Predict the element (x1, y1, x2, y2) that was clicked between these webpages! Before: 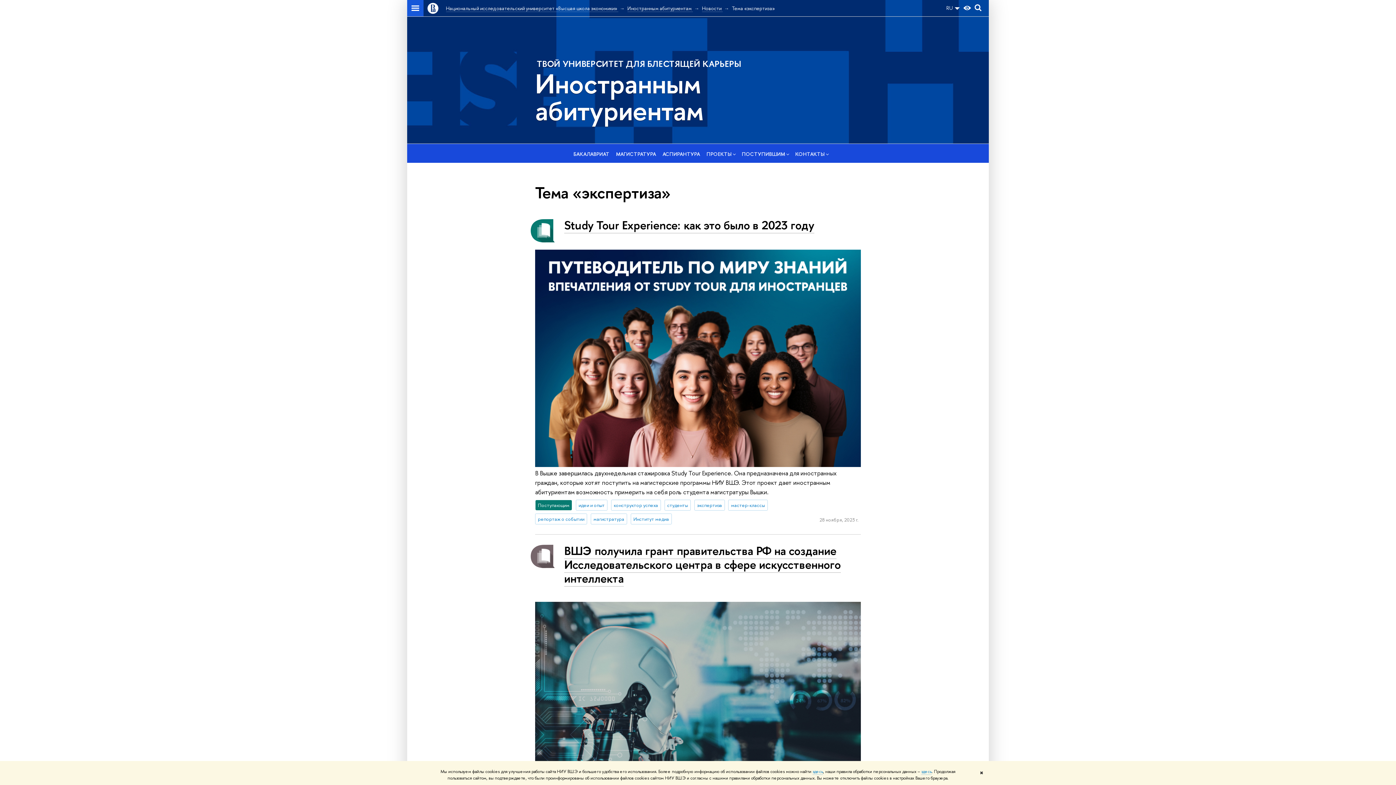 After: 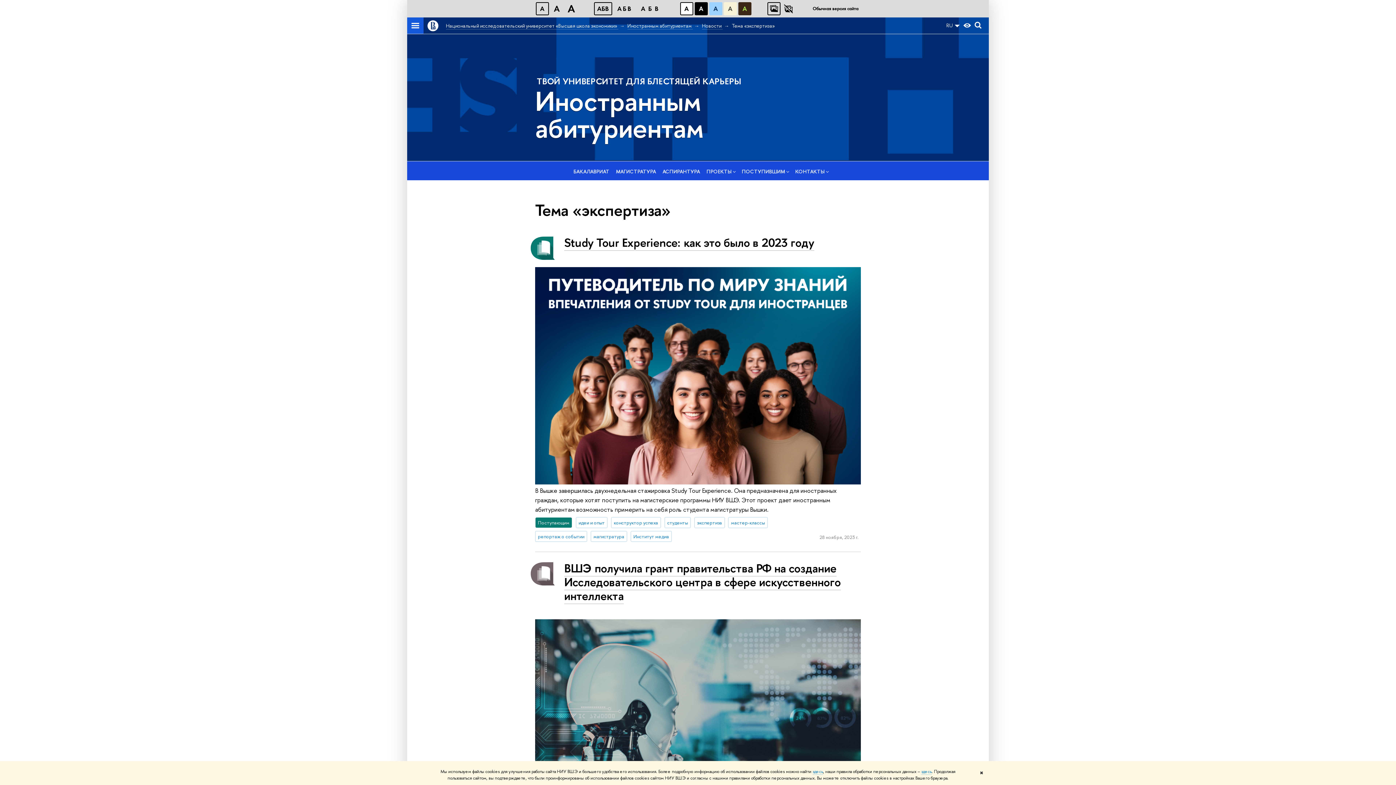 Action: bbox: (963, 4, 971, 11)